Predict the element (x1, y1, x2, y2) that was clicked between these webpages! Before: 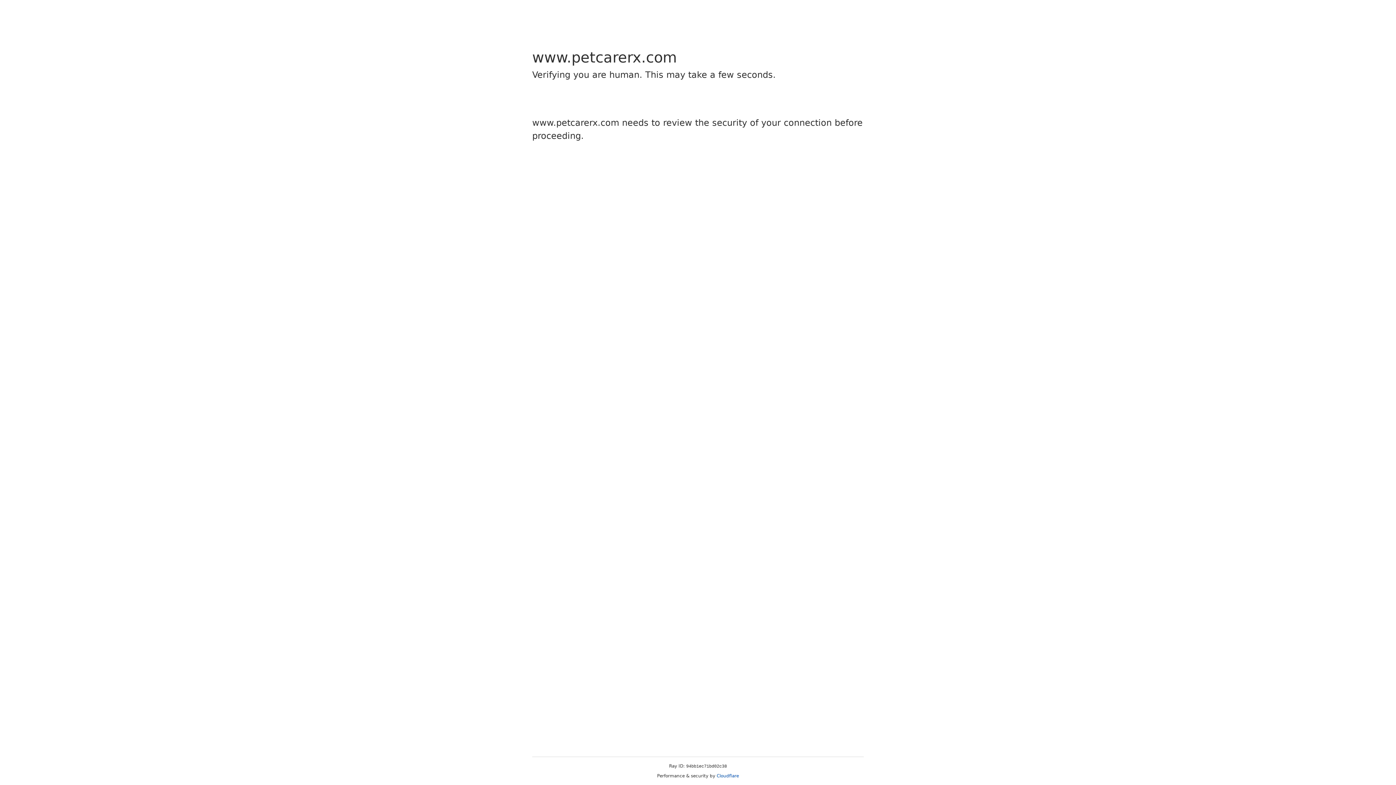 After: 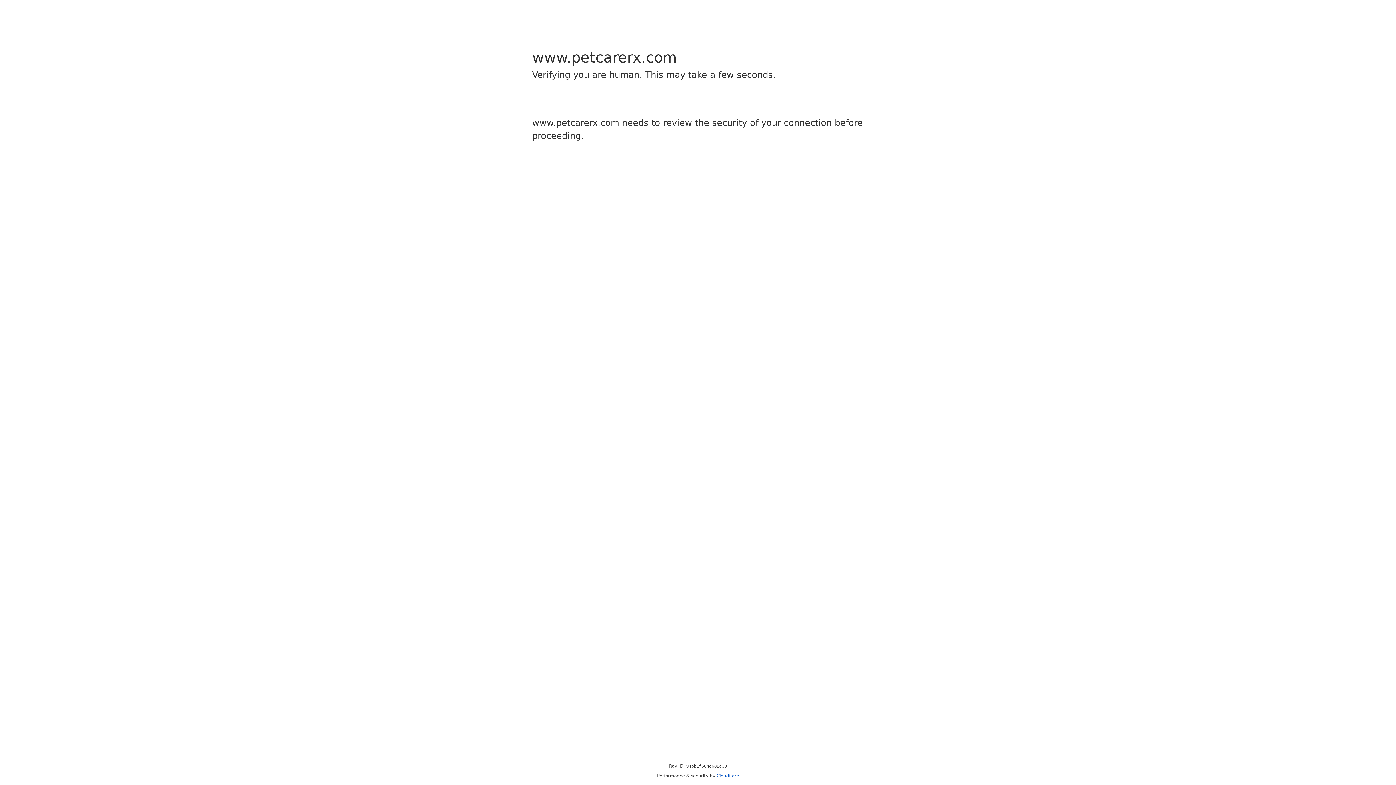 Action: bbox: (716, 773, 739, 778) label: Cloudflare